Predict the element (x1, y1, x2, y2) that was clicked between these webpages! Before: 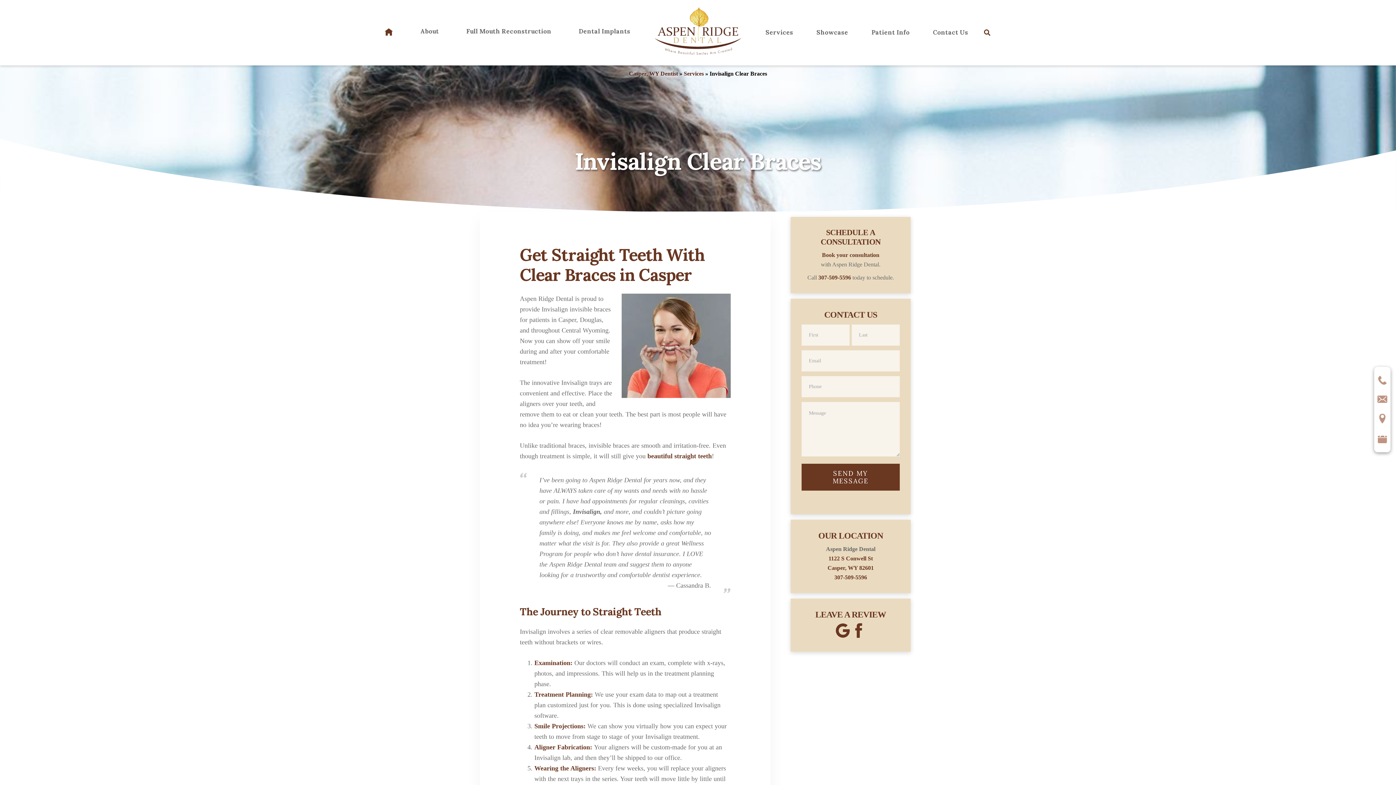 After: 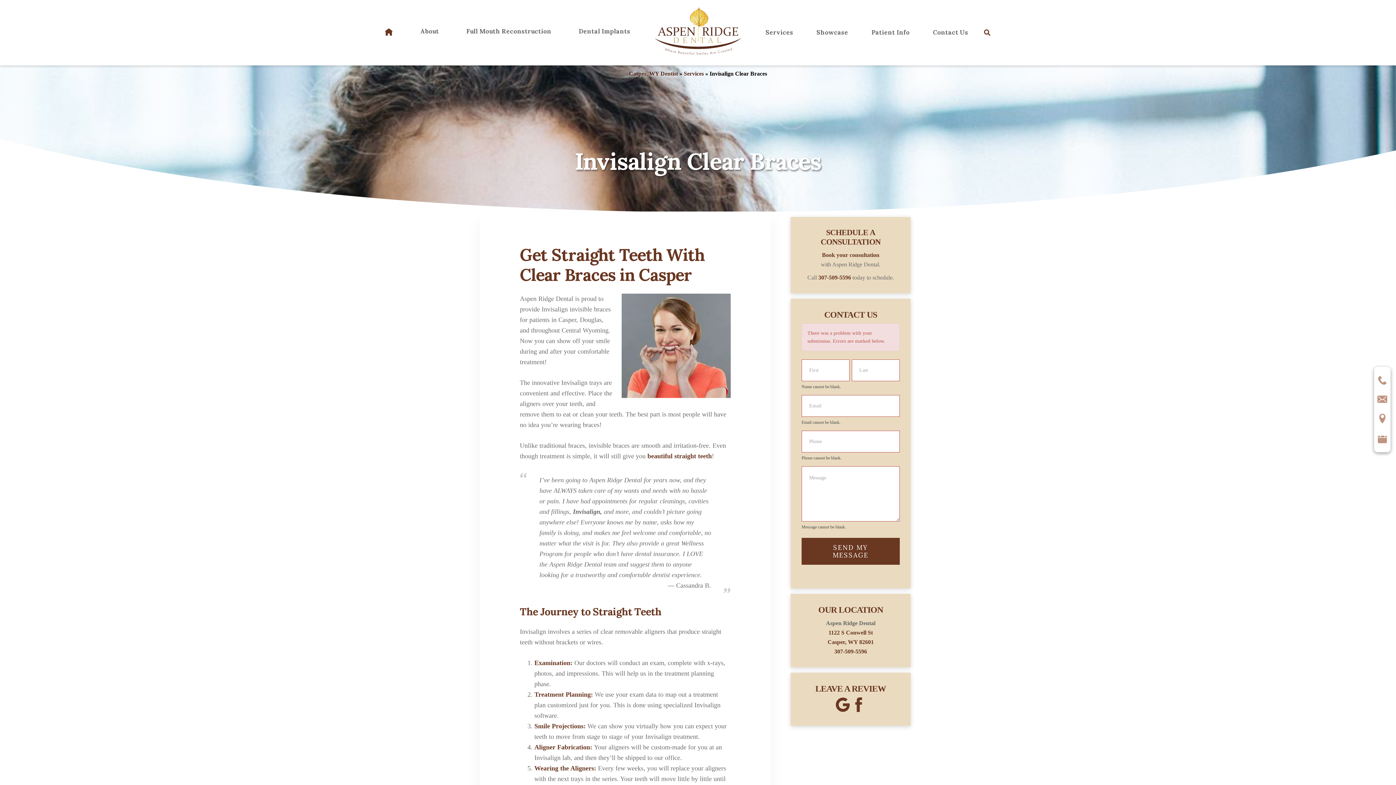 Action: bbox: (801, 464, 899, 491) label: SEND MY MESSAGE